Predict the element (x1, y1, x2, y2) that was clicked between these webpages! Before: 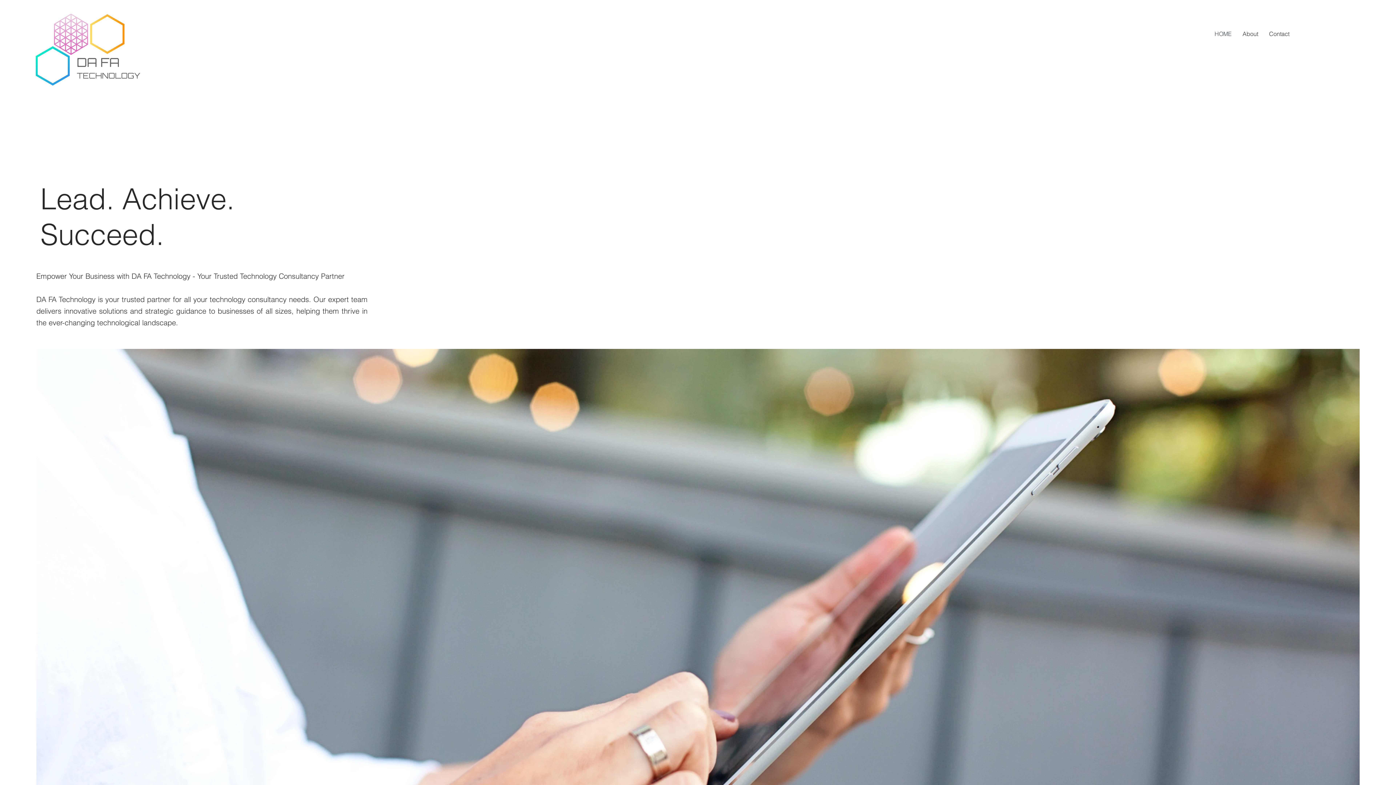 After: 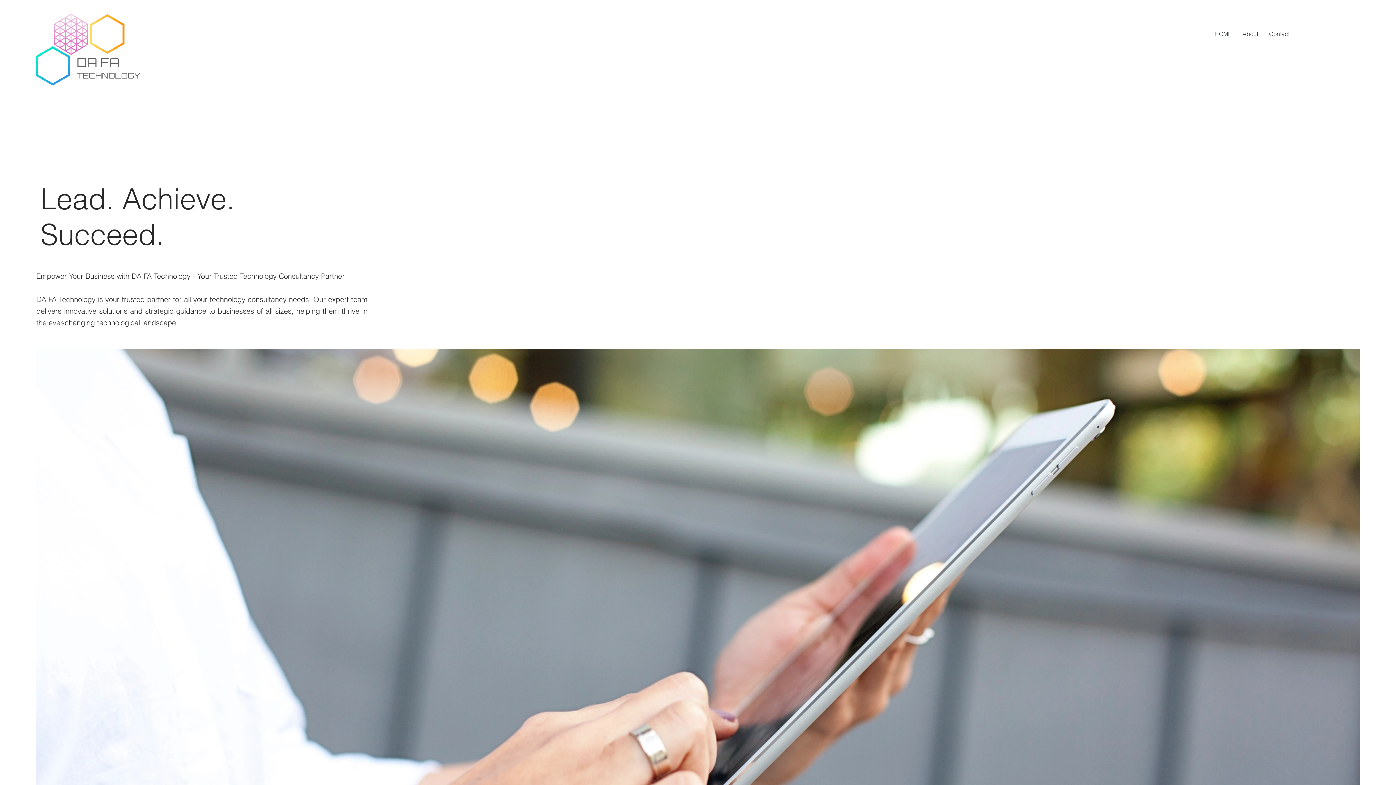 Action: label: HOME bbox: (1209, 24, 1237, 42)